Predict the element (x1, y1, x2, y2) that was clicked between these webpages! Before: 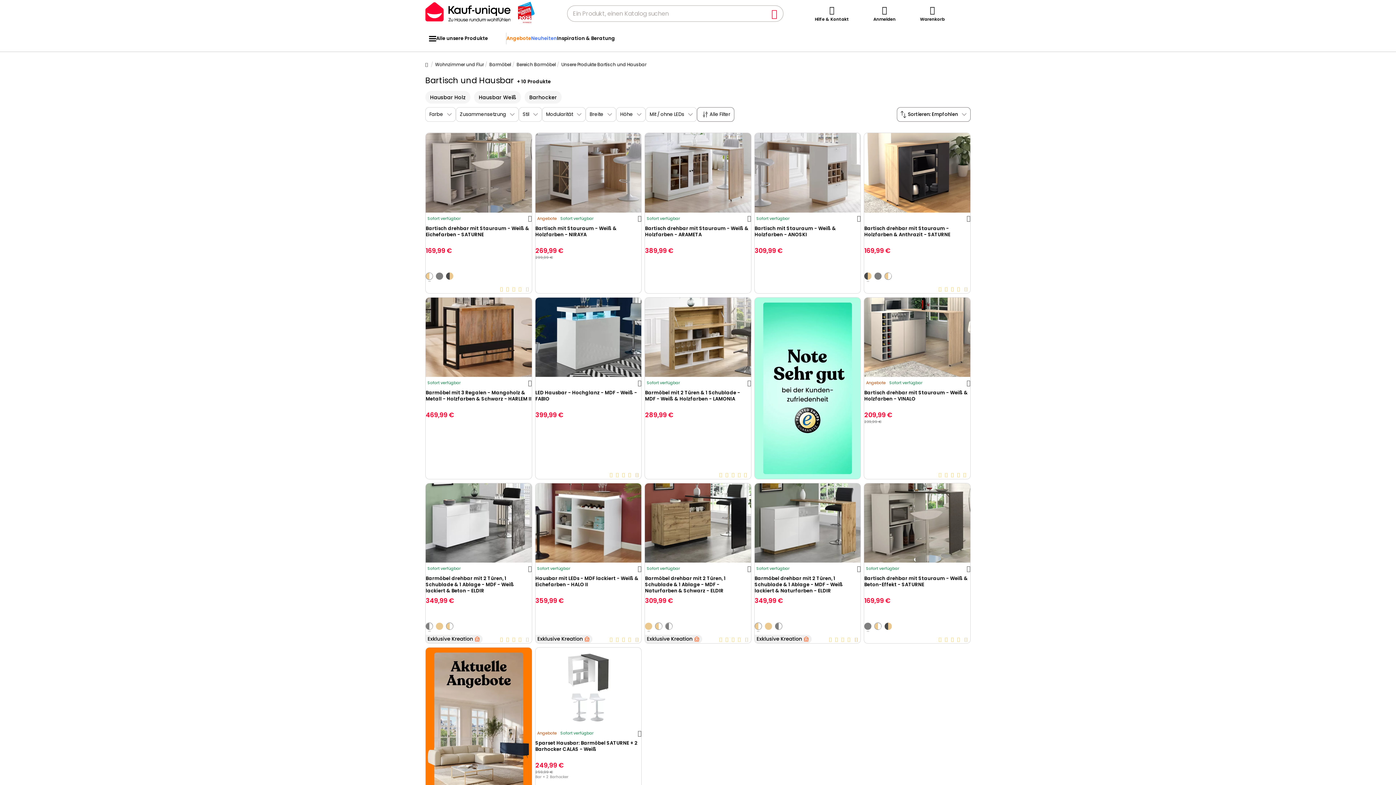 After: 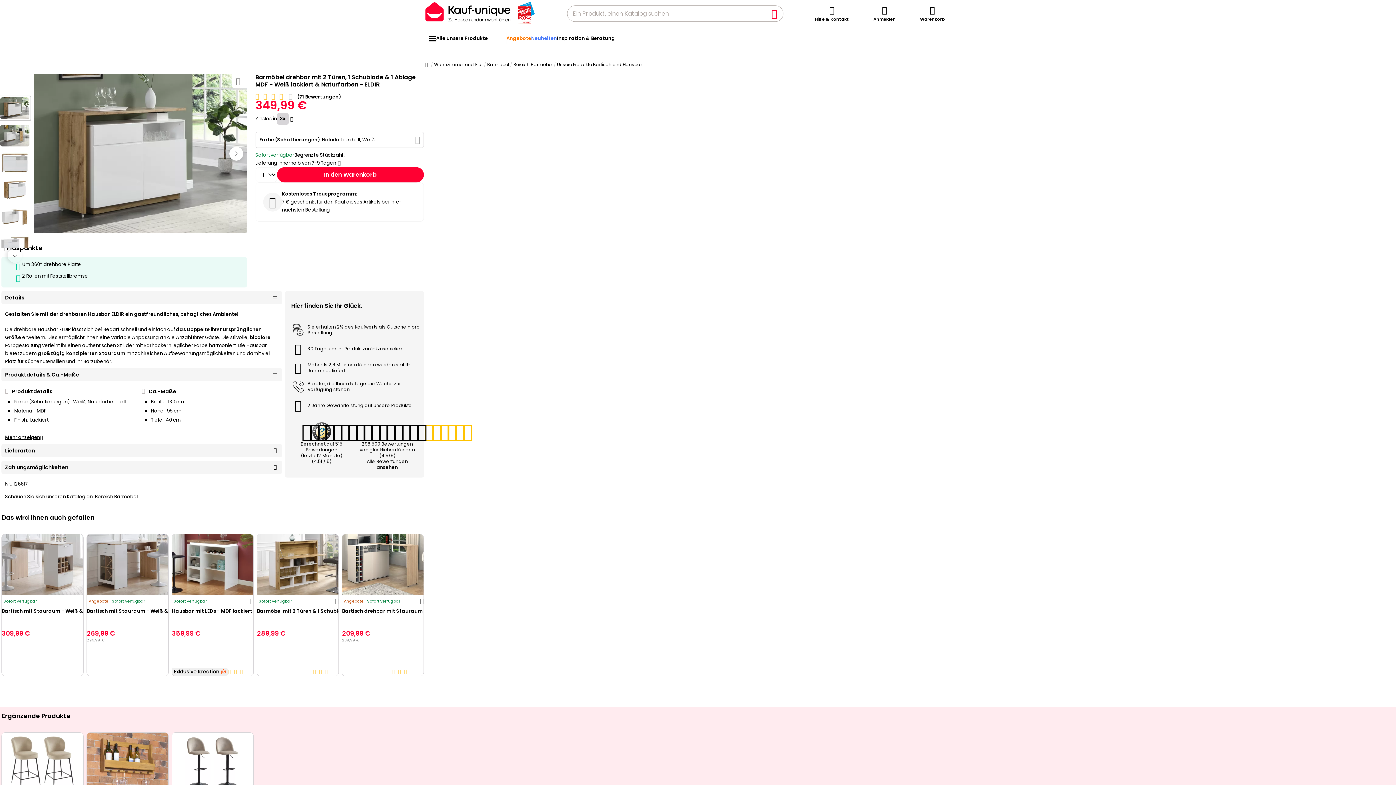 Action: bbox: (754, 575, 860, 594) label: Barmöbel drehbar mit 2 Türen, 1 Schublade & 1 Ablage - MDF - Weiß lackiert & Naturfarben - ELDIR